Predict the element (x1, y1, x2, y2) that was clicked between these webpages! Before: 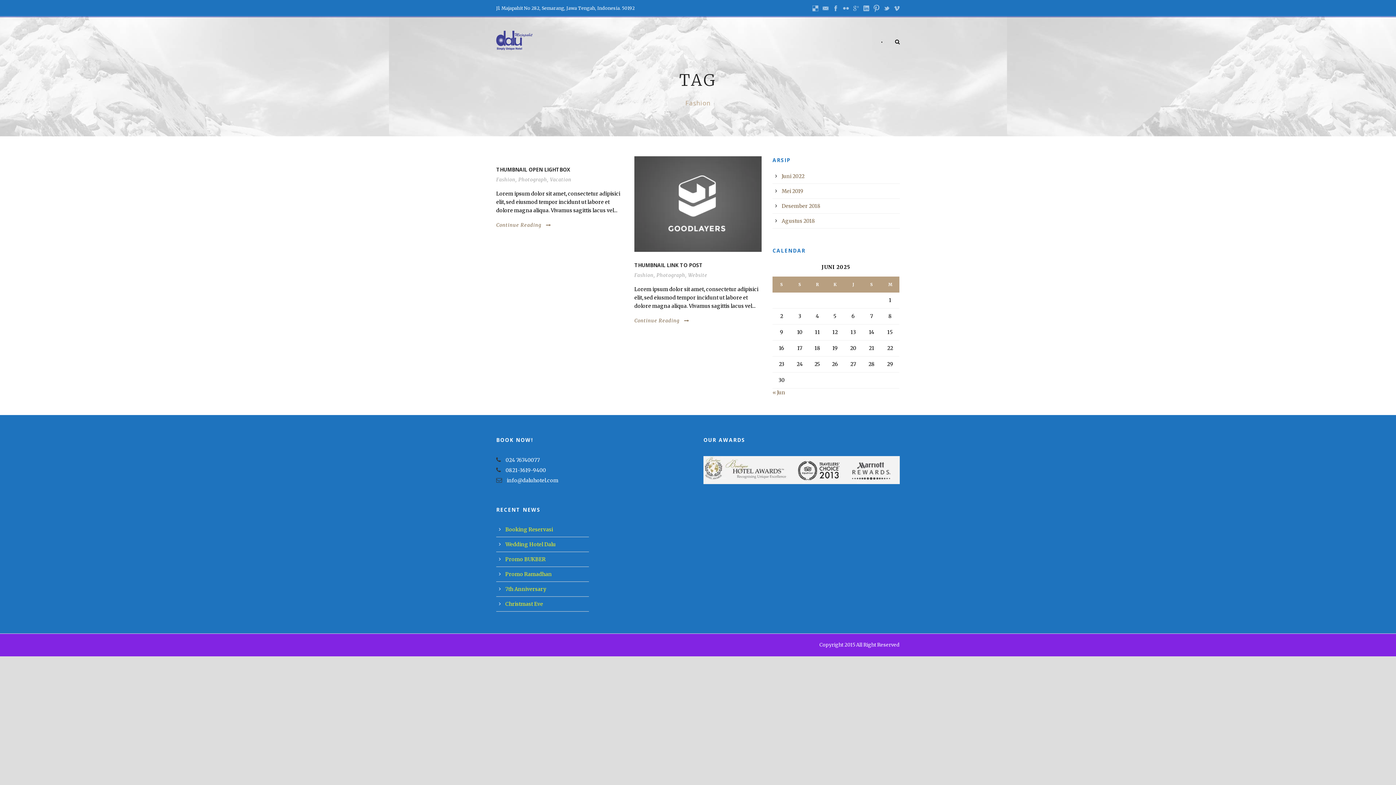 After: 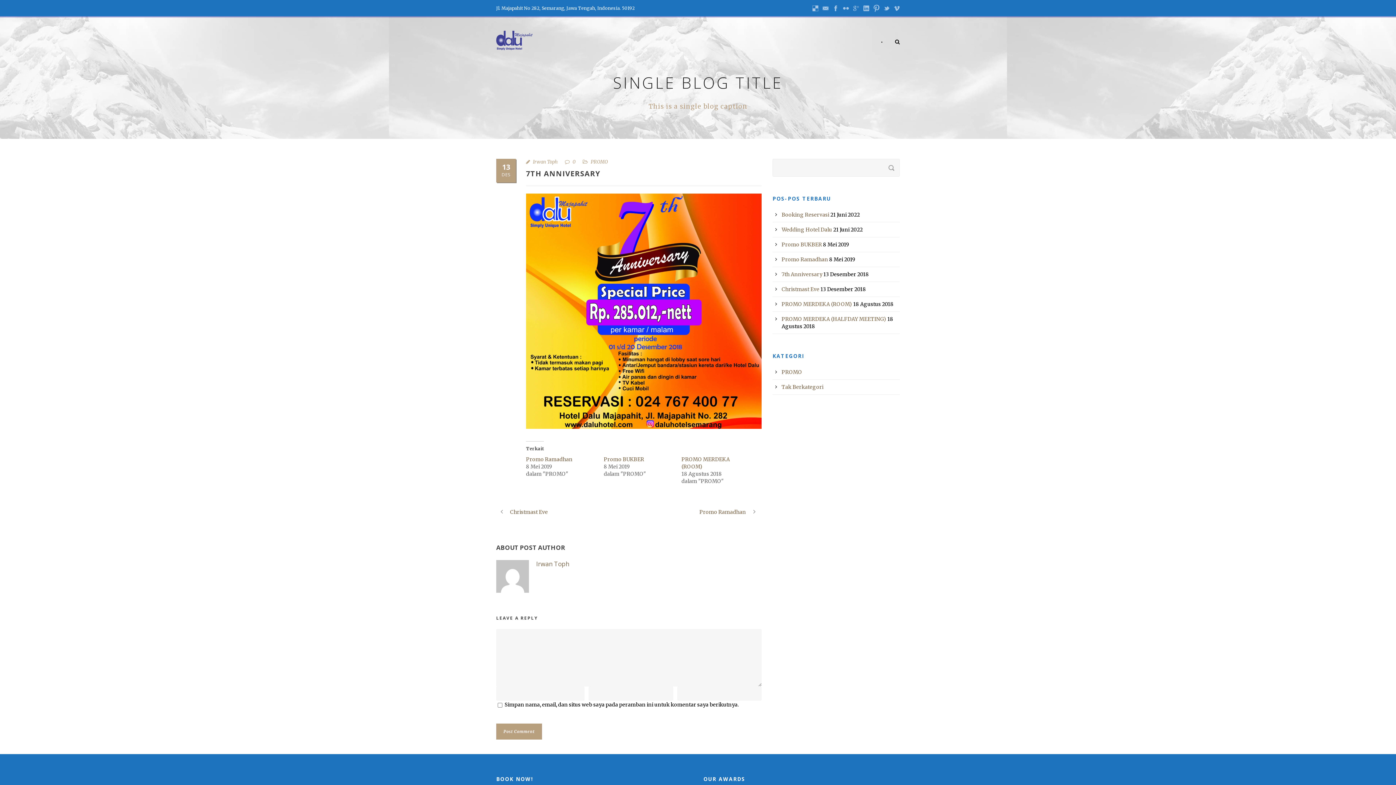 Action: bbox: (505, 586, 546, 592) label: 7th Anniversary